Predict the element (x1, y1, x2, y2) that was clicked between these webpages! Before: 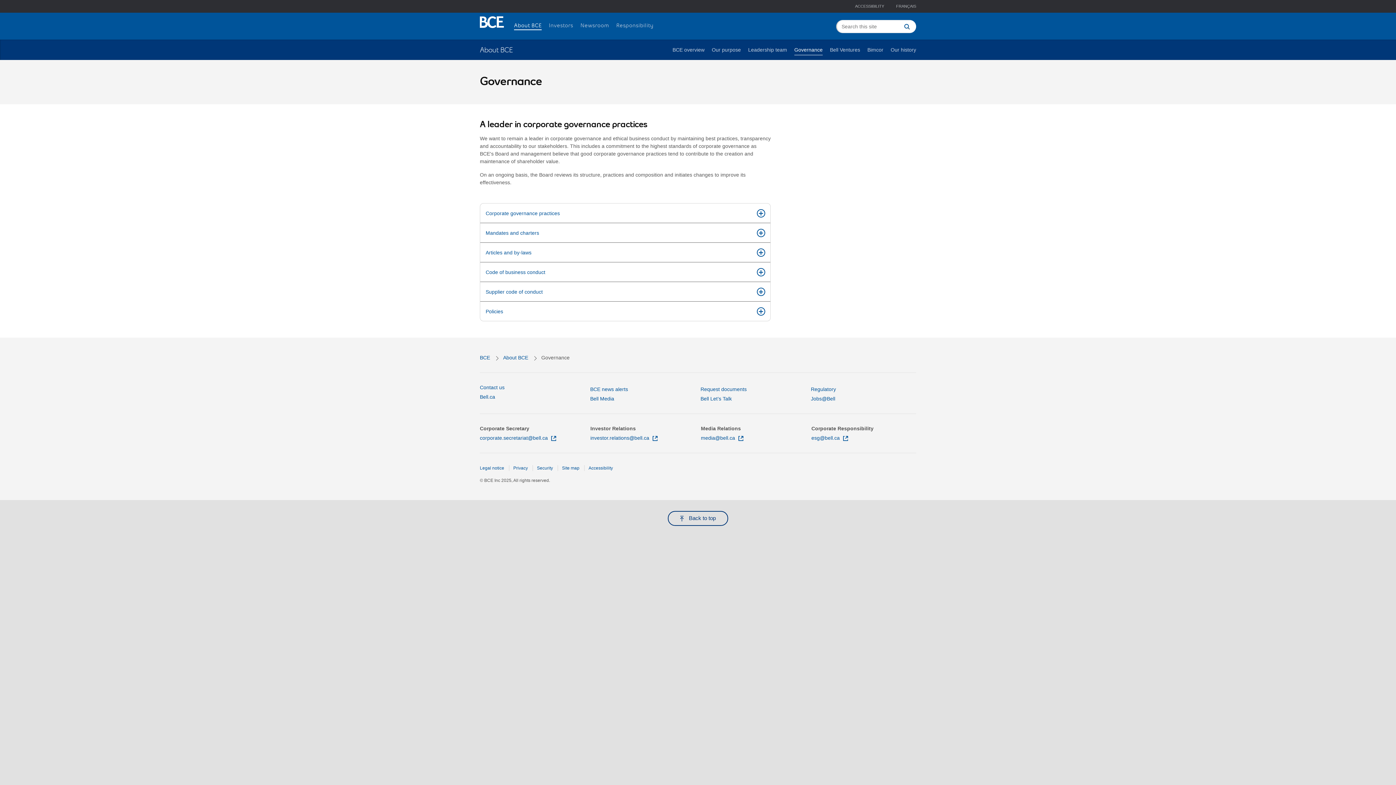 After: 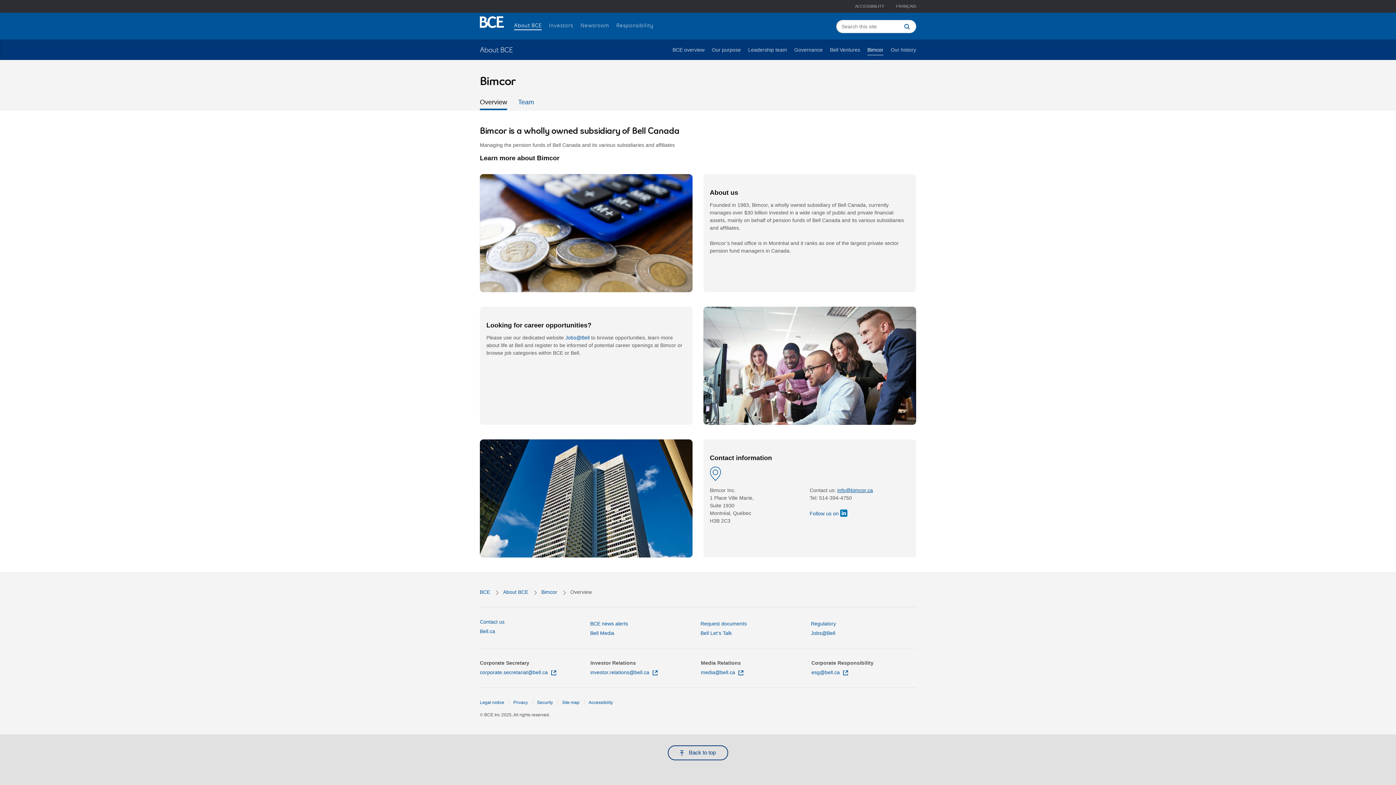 Action: bbox: (867, 47, 883, 54) label: Bimcor